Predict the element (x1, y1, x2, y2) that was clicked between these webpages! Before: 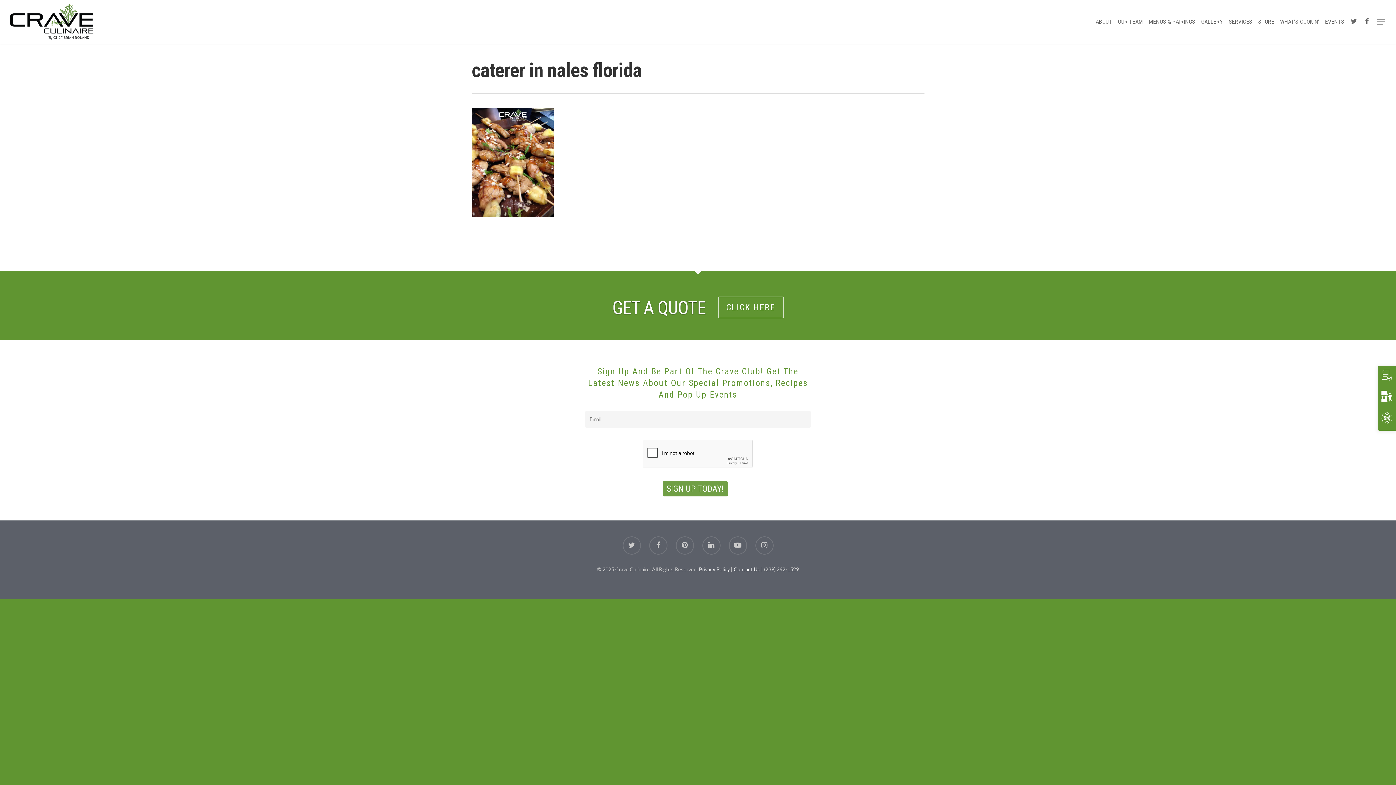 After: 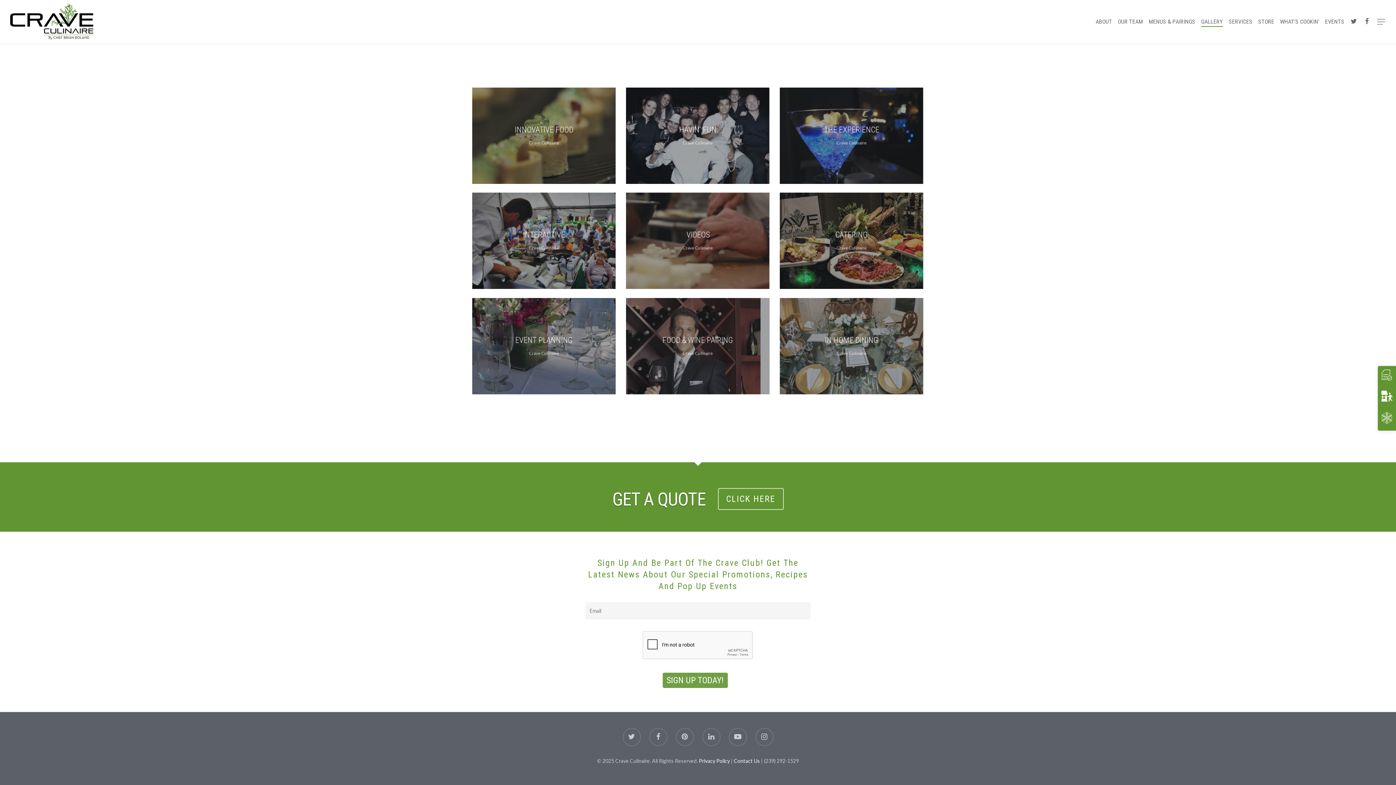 Action: bbox: (1201, 17, 1223, 25) label: GALLERY